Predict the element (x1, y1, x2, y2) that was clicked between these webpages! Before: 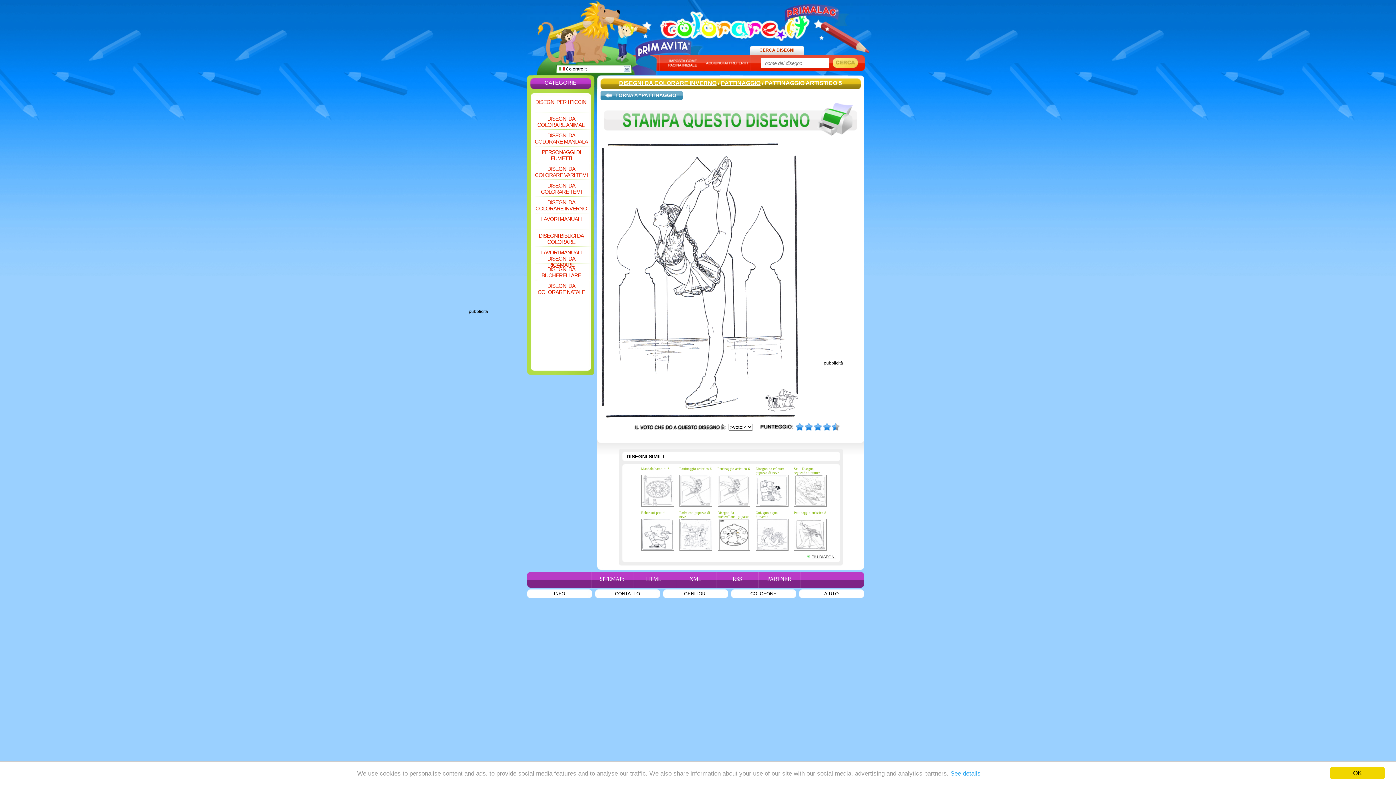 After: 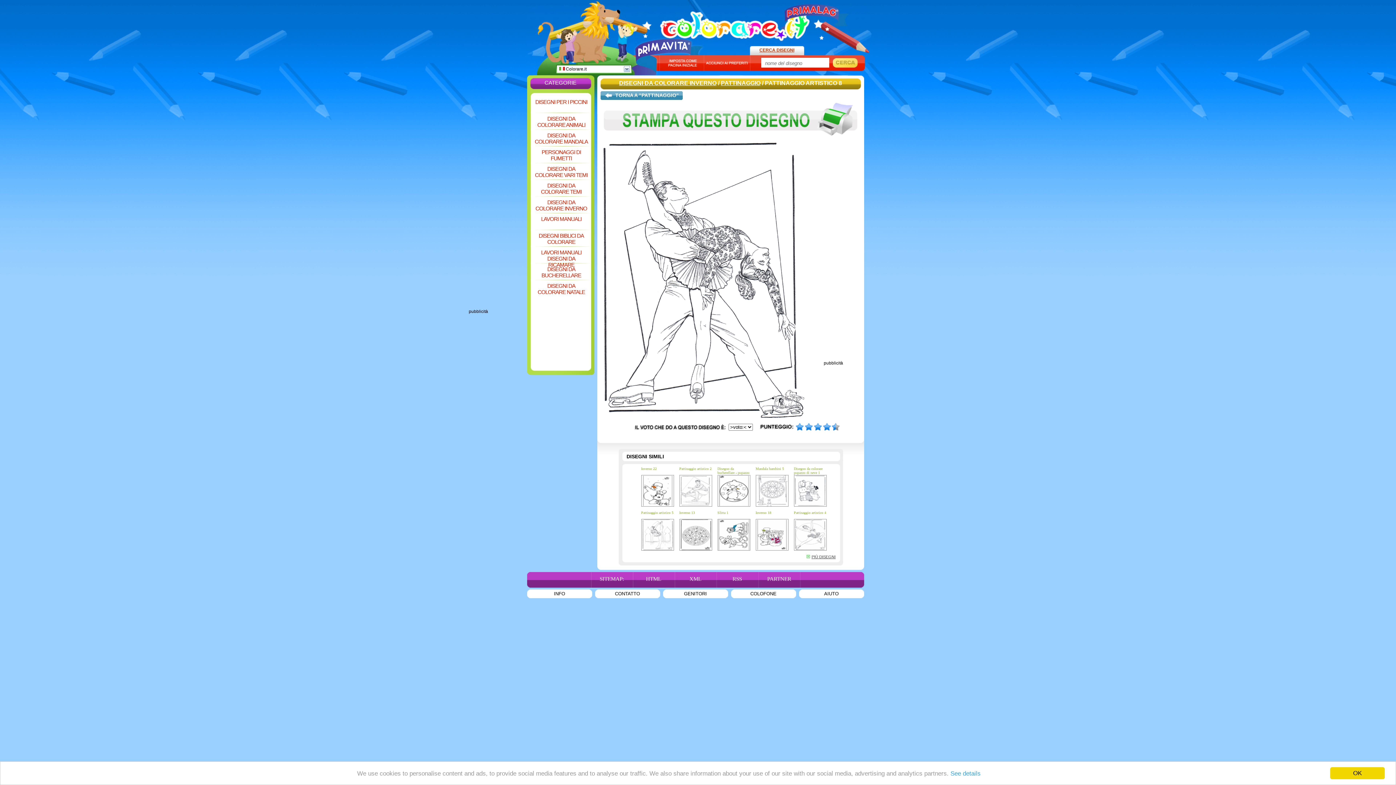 Action: bbox: (794, 546, 826, 552)